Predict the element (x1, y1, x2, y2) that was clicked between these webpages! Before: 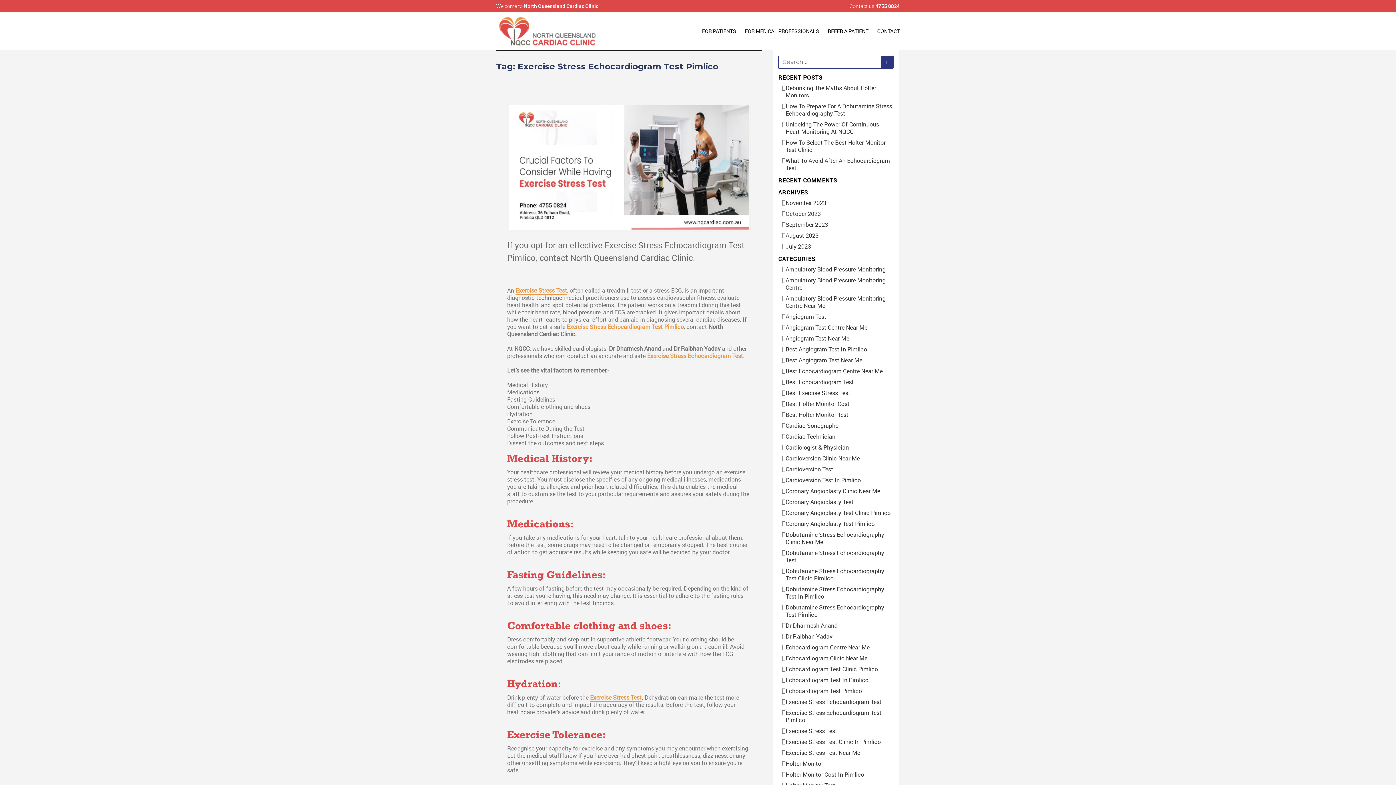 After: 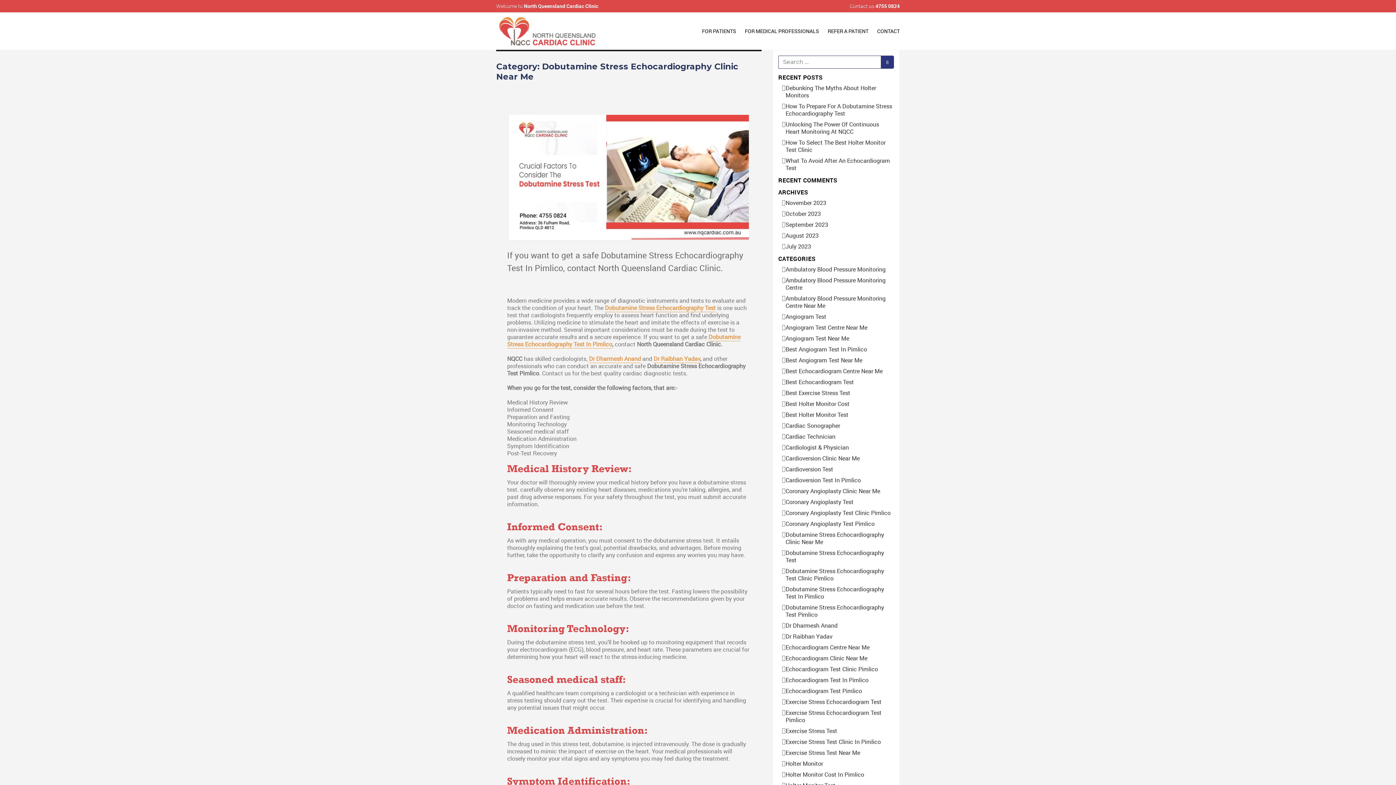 Action: bbox: (785, 530, 884, 546) label: Dobutamine Stress Echocardiography Clinic Near Me